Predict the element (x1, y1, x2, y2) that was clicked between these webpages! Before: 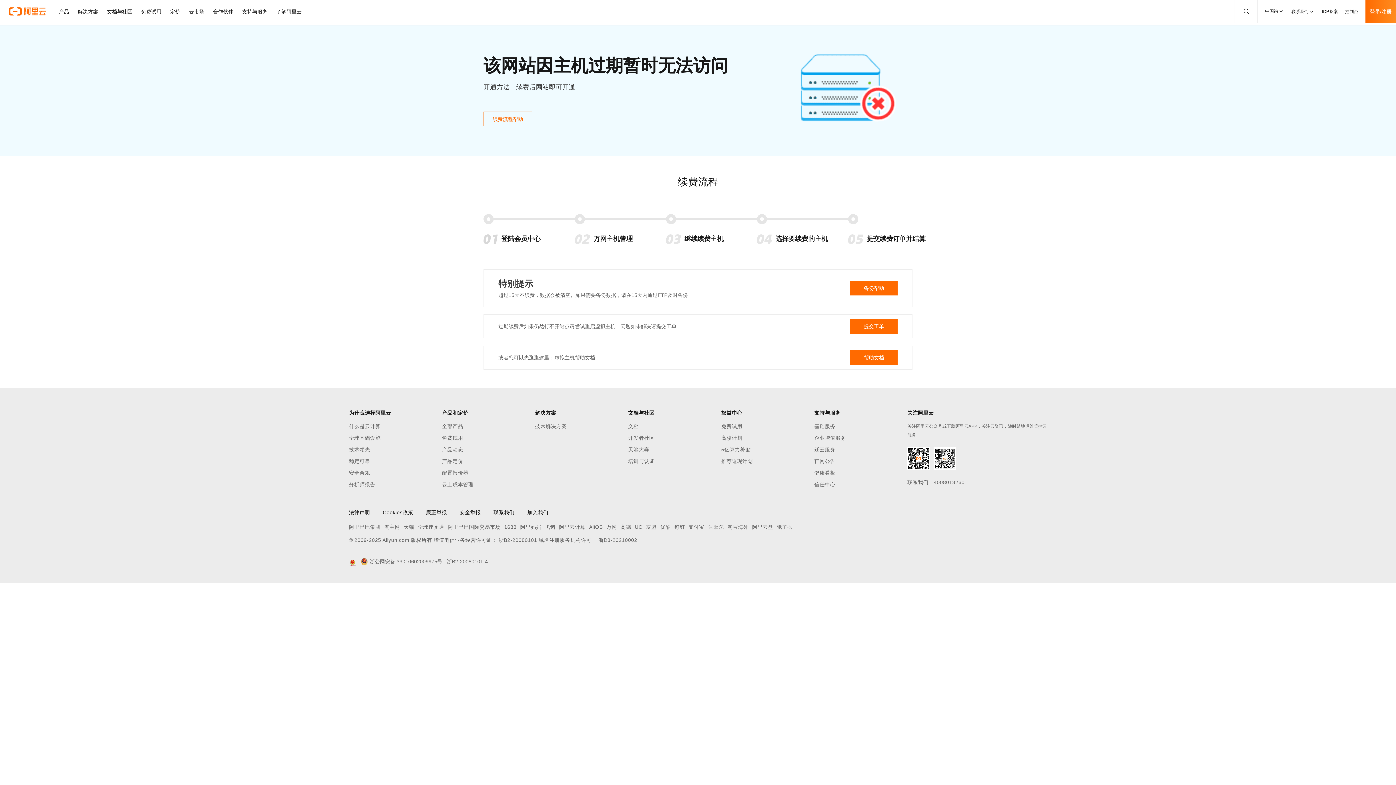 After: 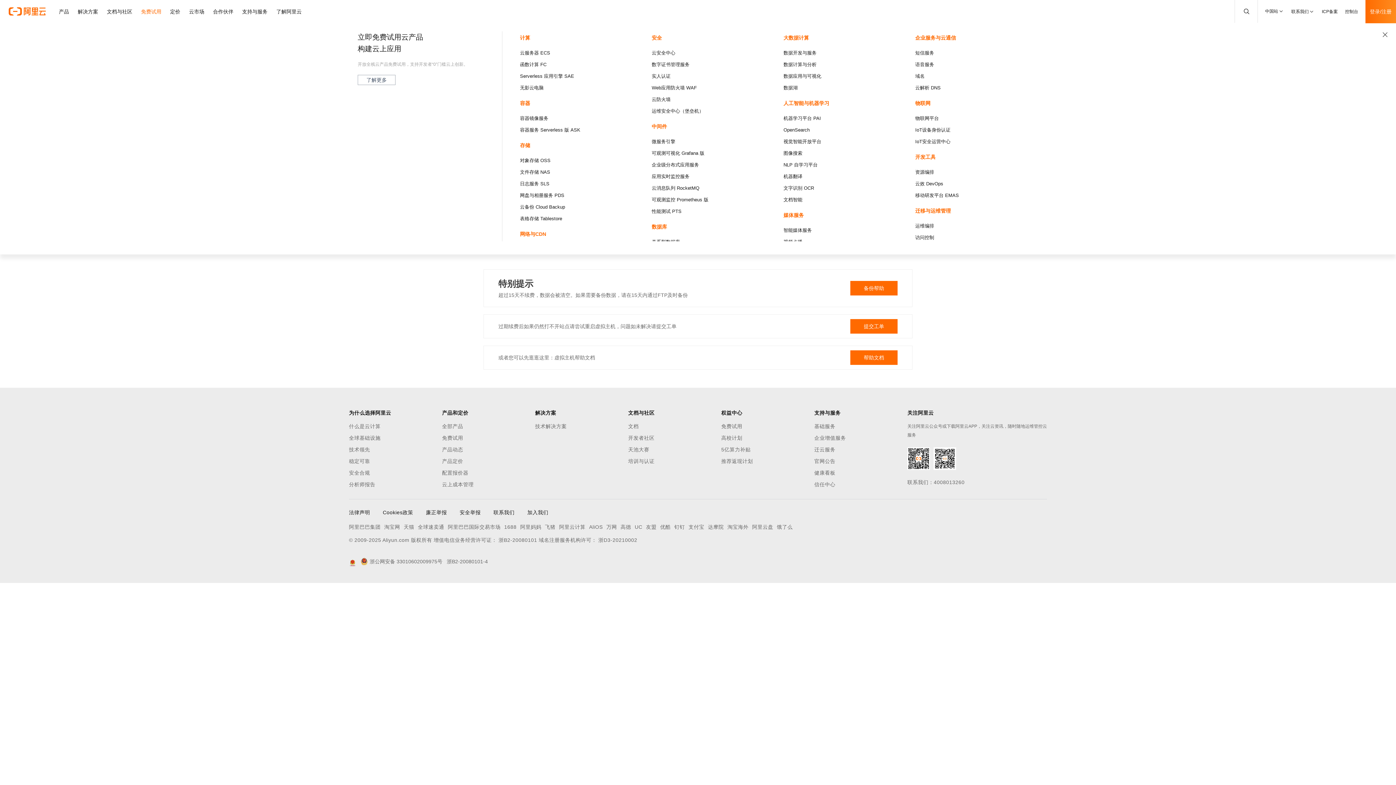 Action: label: 免费试用 bbox: (136, 0, 165, 23)